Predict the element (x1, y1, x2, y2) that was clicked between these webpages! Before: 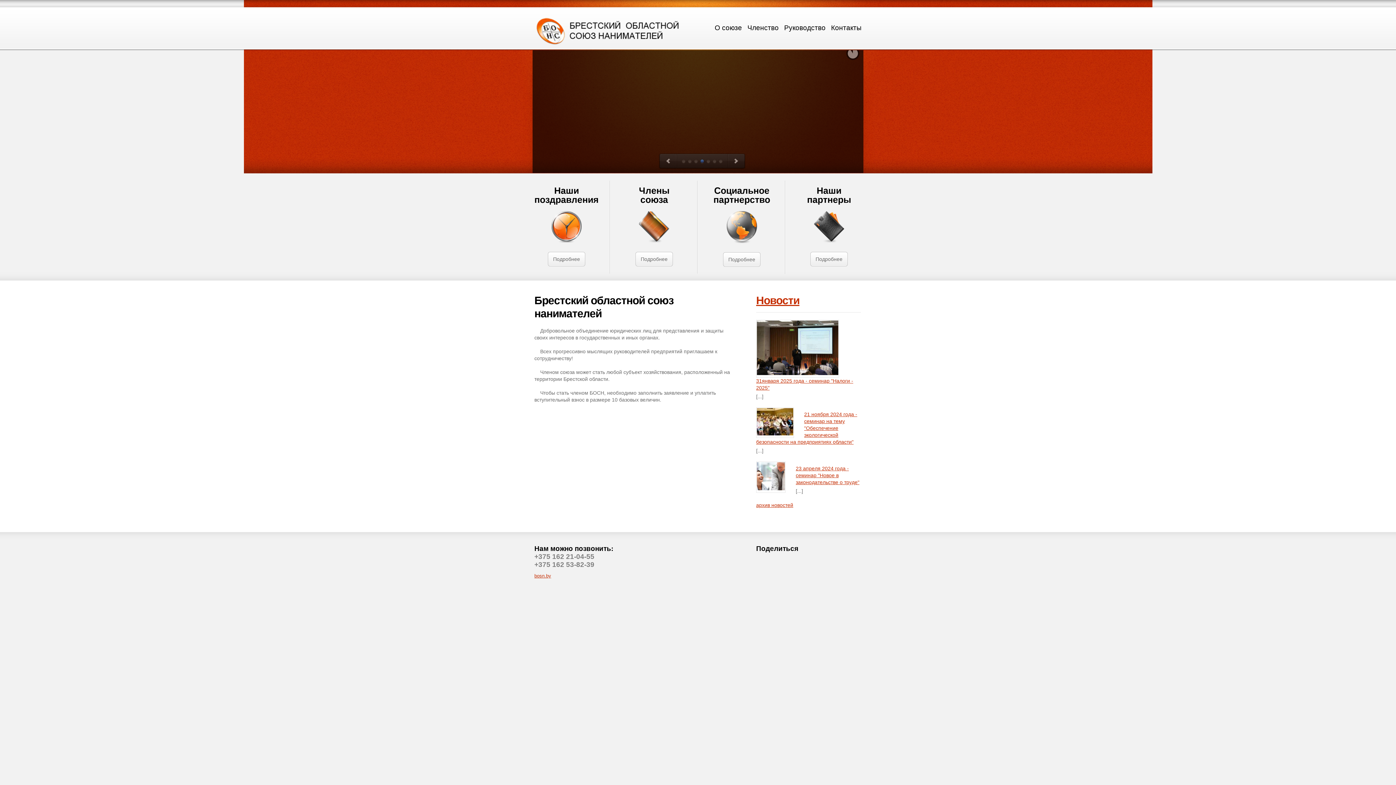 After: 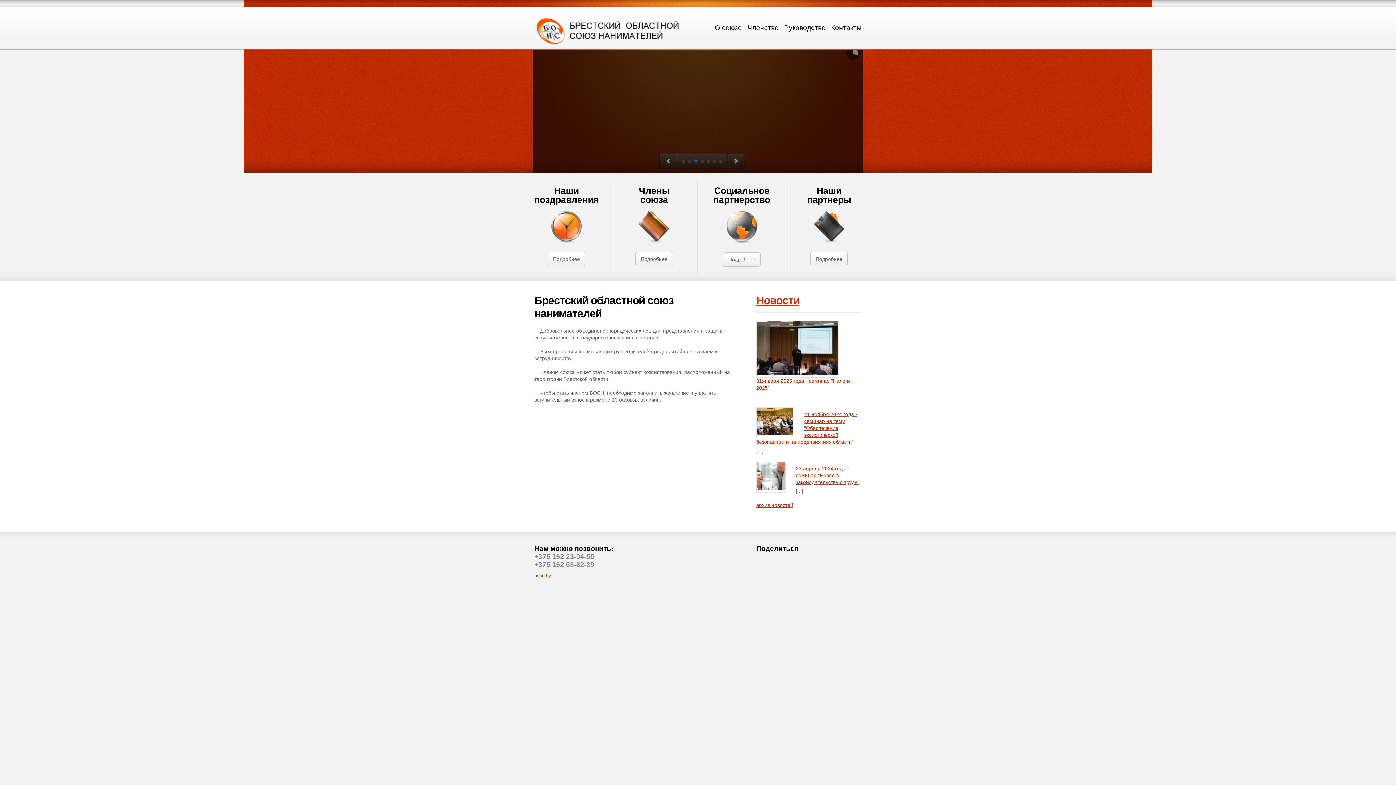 Action: label: bosn.by bbox: (534, 573, 551, 578)